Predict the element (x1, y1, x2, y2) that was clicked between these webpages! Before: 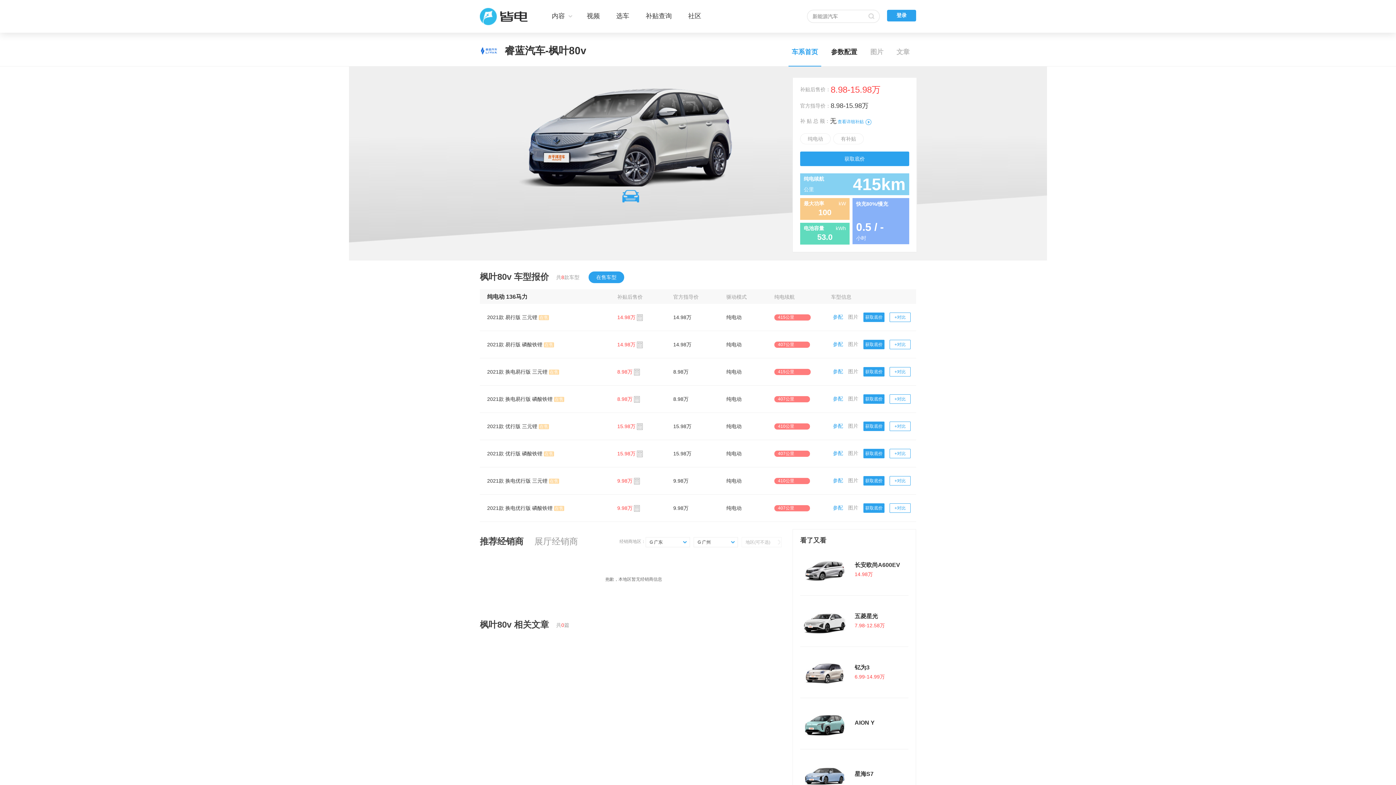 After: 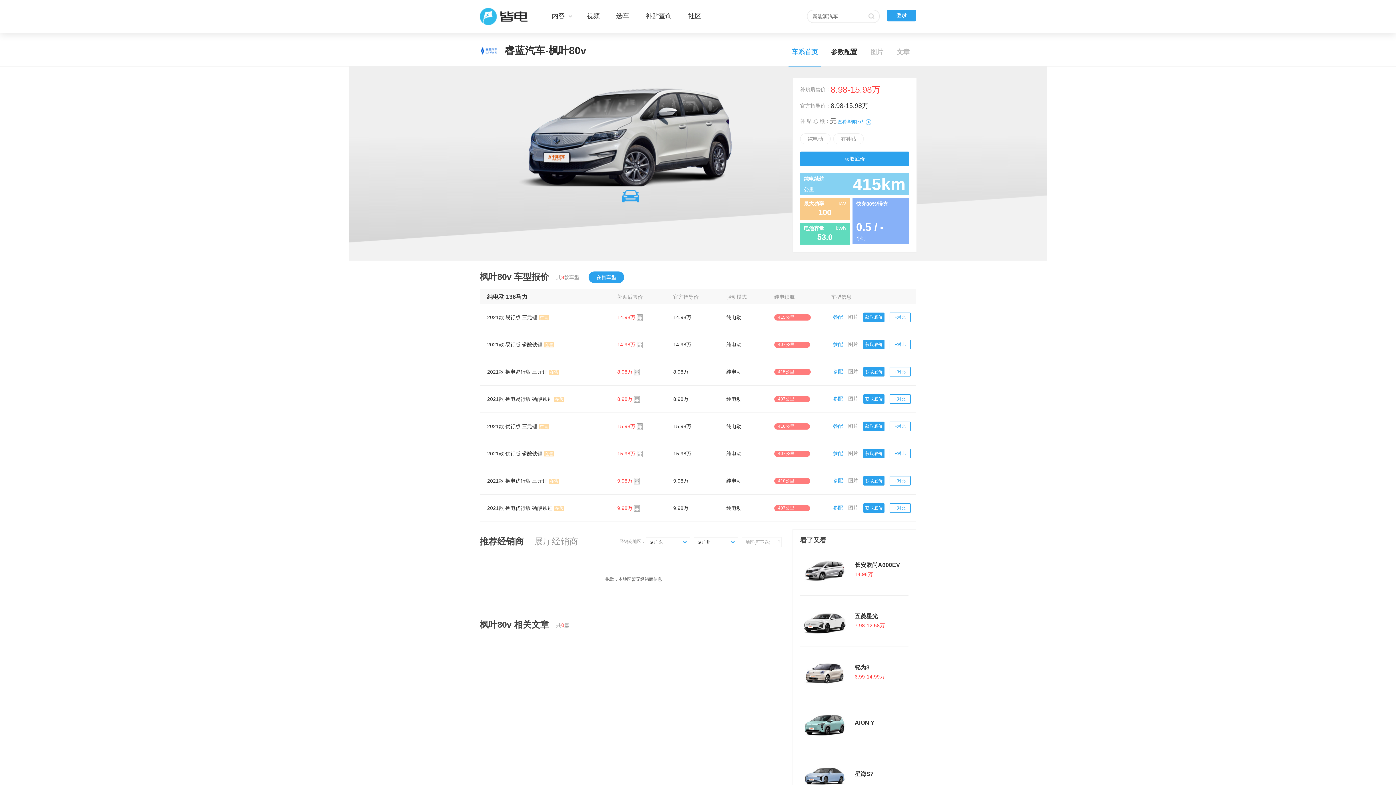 Action: bbox: (848, 477, 858, 483) label: 图片